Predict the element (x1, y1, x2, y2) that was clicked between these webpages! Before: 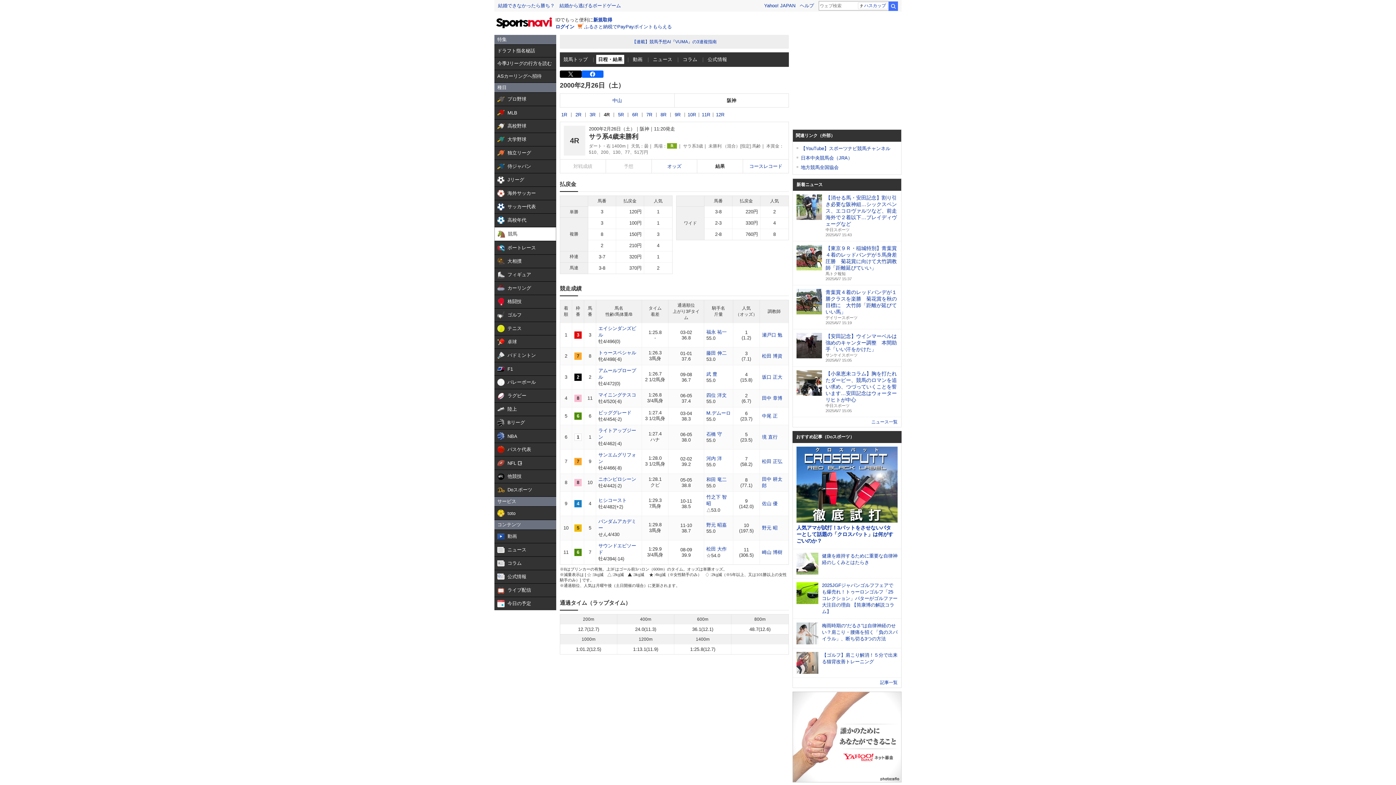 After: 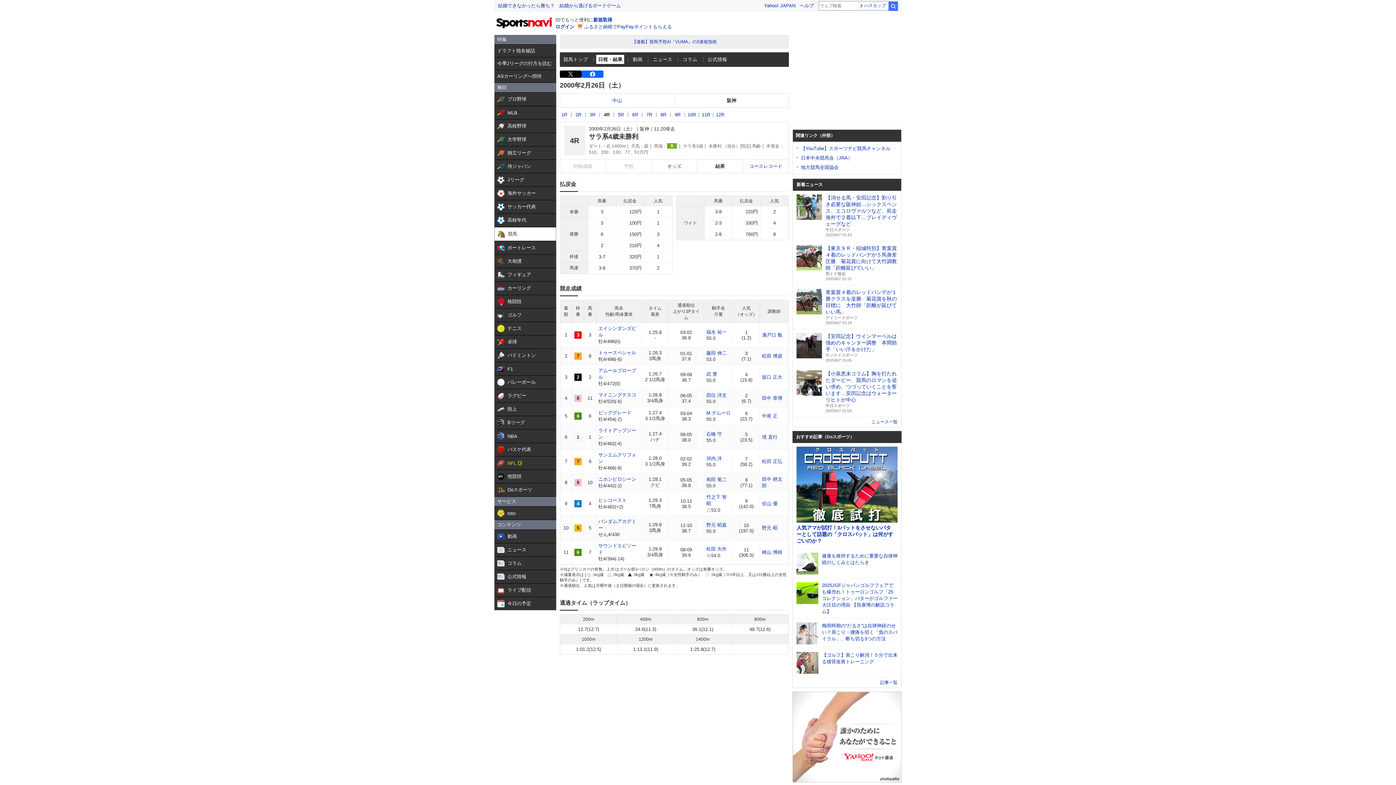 Action: bbox: (494, 456, 556, 469) label:  

NFL